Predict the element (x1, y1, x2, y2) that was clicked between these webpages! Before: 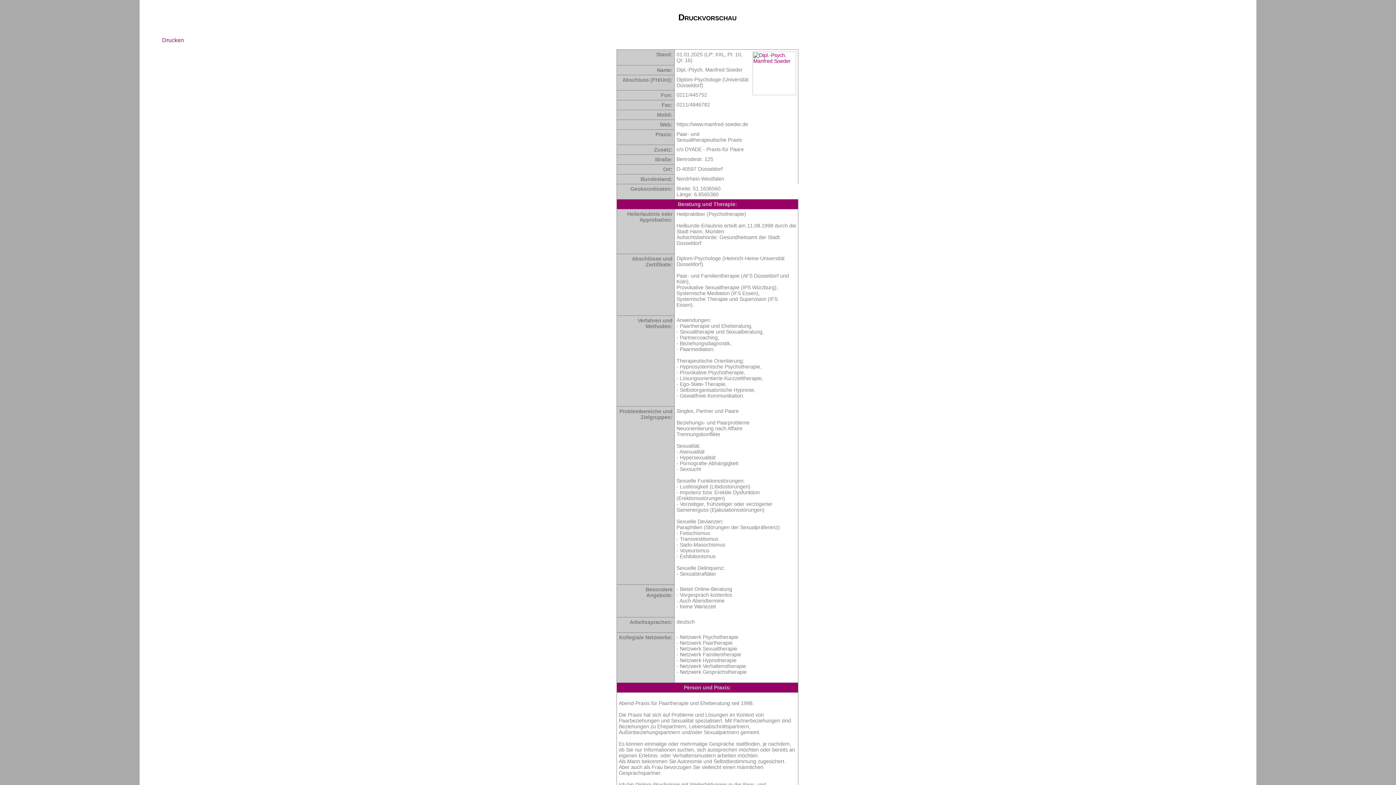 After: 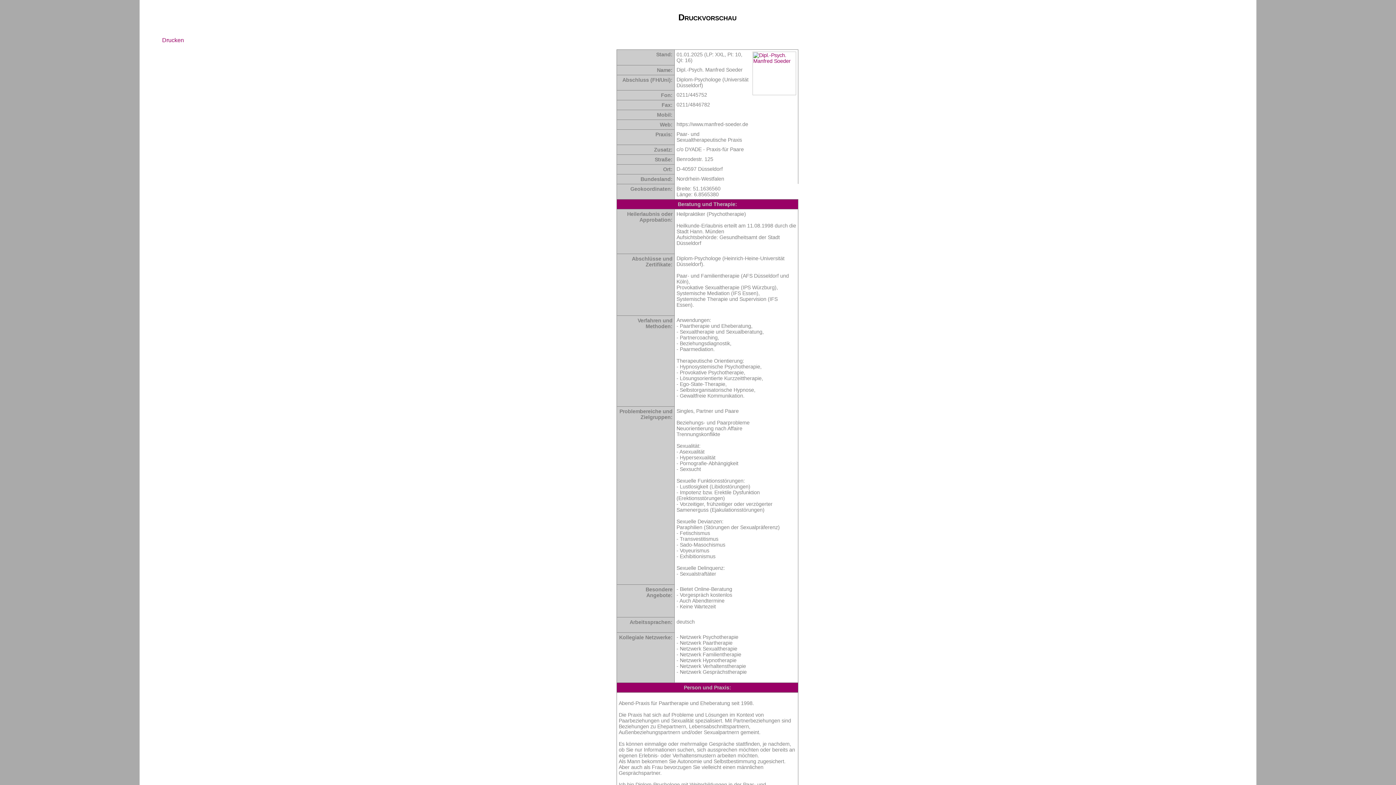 Action: bbox: (162, 37, 184, 43) label: Drucken